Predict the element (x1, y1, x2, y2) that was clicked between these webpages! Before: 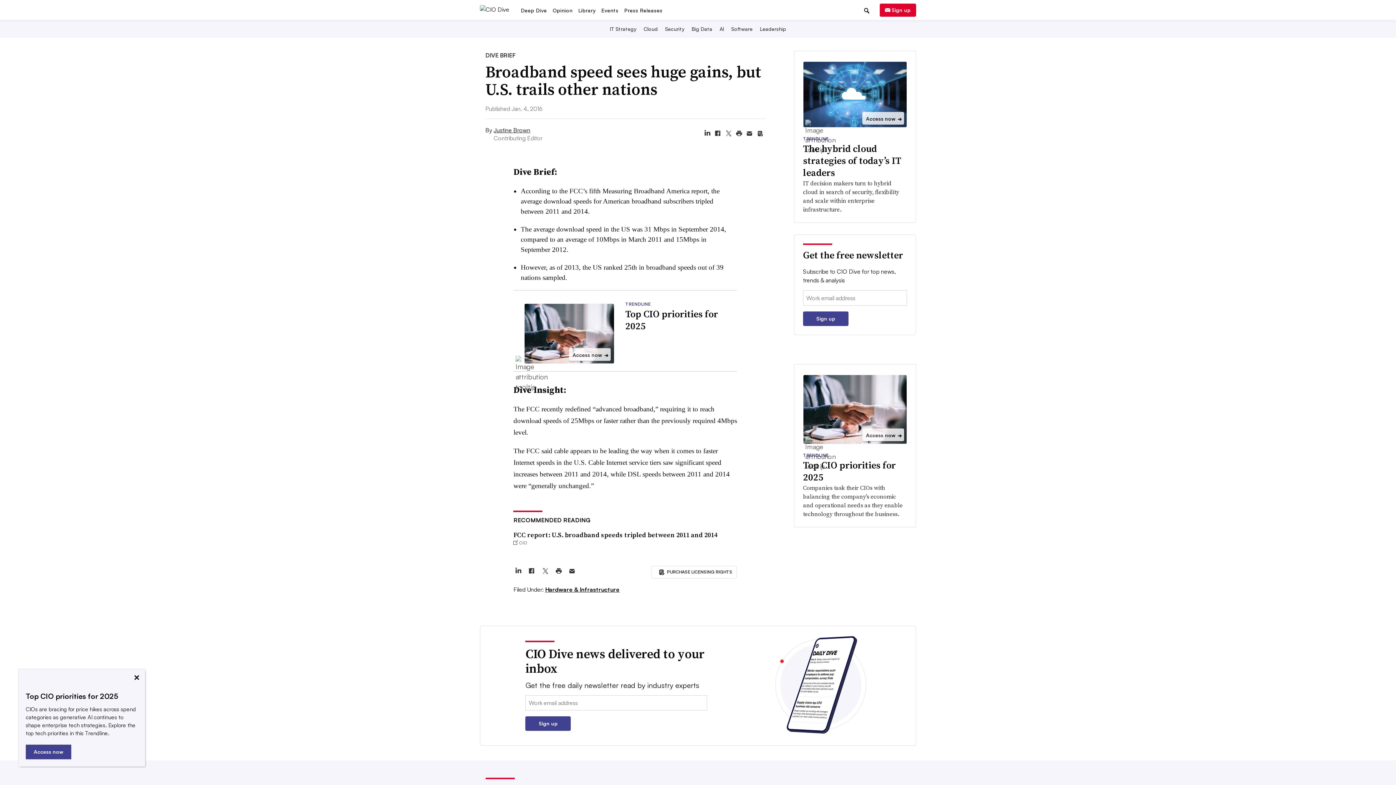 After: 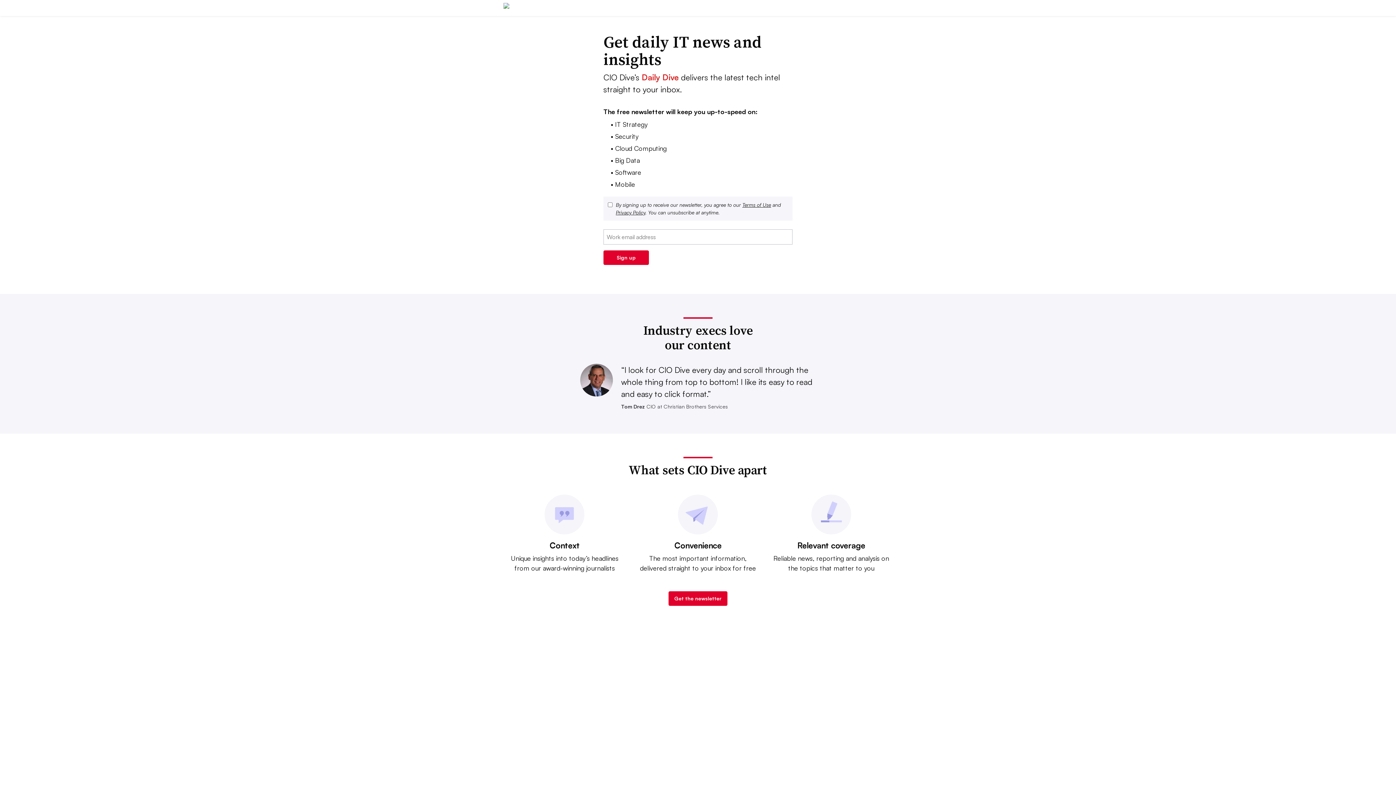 Action: label: Sign up bbox: (880, 48, 916, 61)